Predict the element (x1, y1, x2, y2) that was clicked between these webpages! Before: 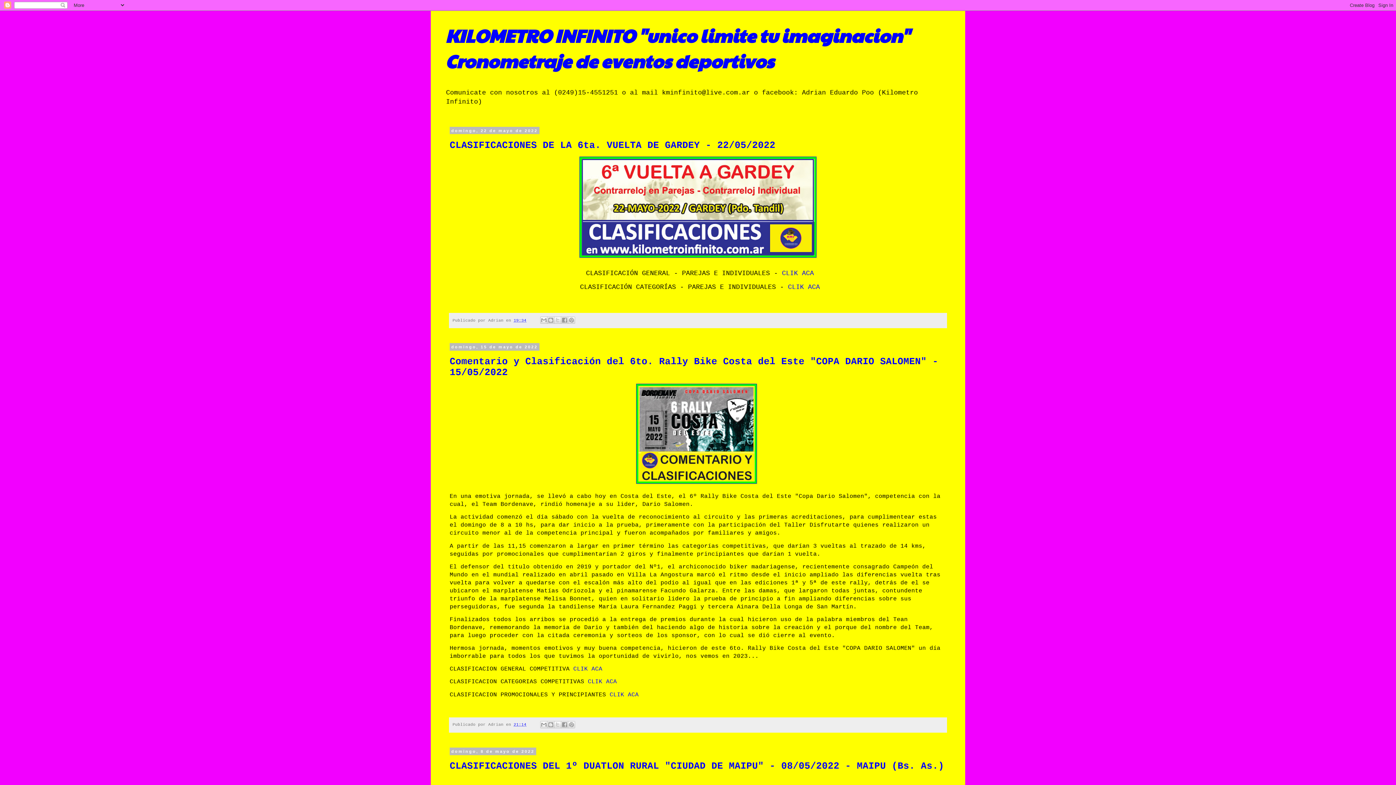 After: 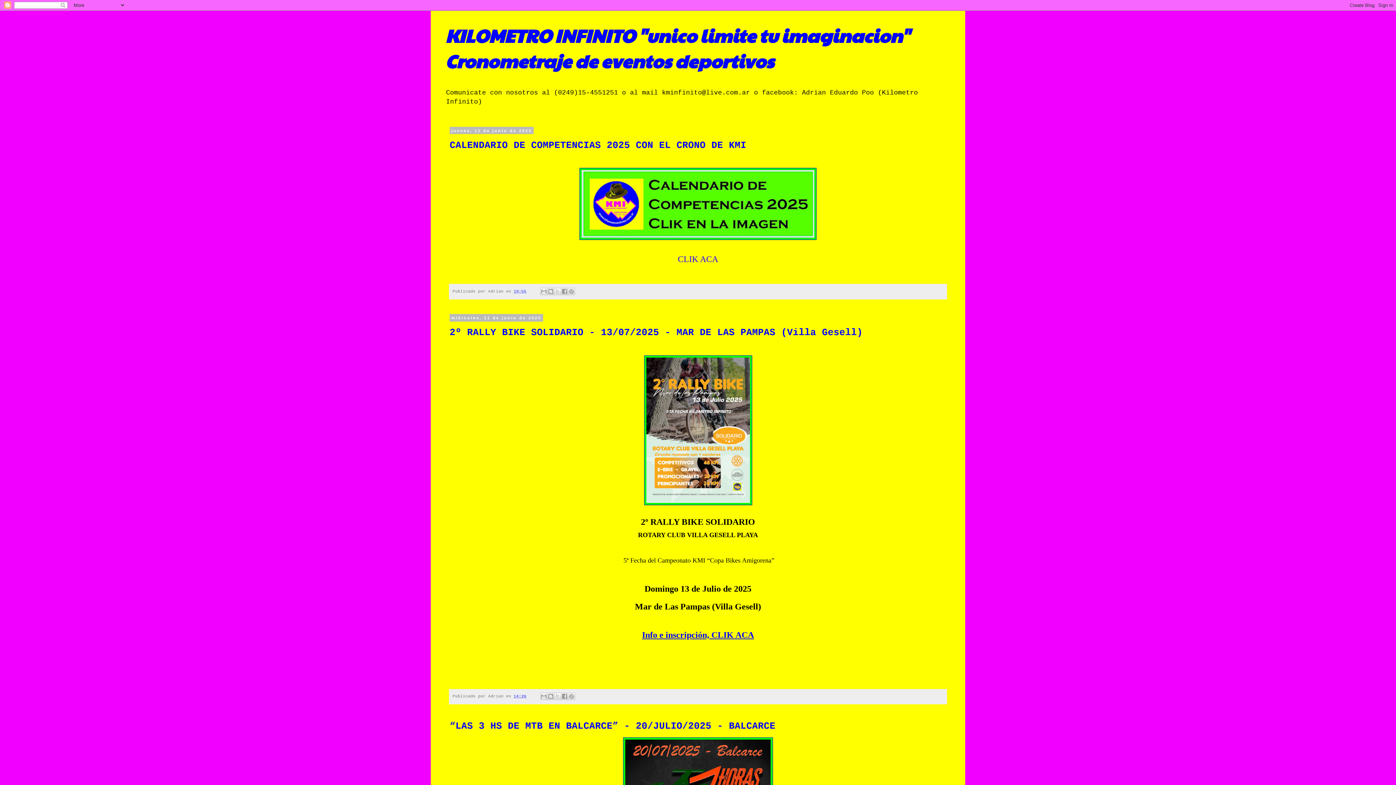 Action: bbox: (445, 22, 909, 73) label: KILOMETRO INFINITO "unico limite tu imaginacion" Cronometraje de eventos deportivos